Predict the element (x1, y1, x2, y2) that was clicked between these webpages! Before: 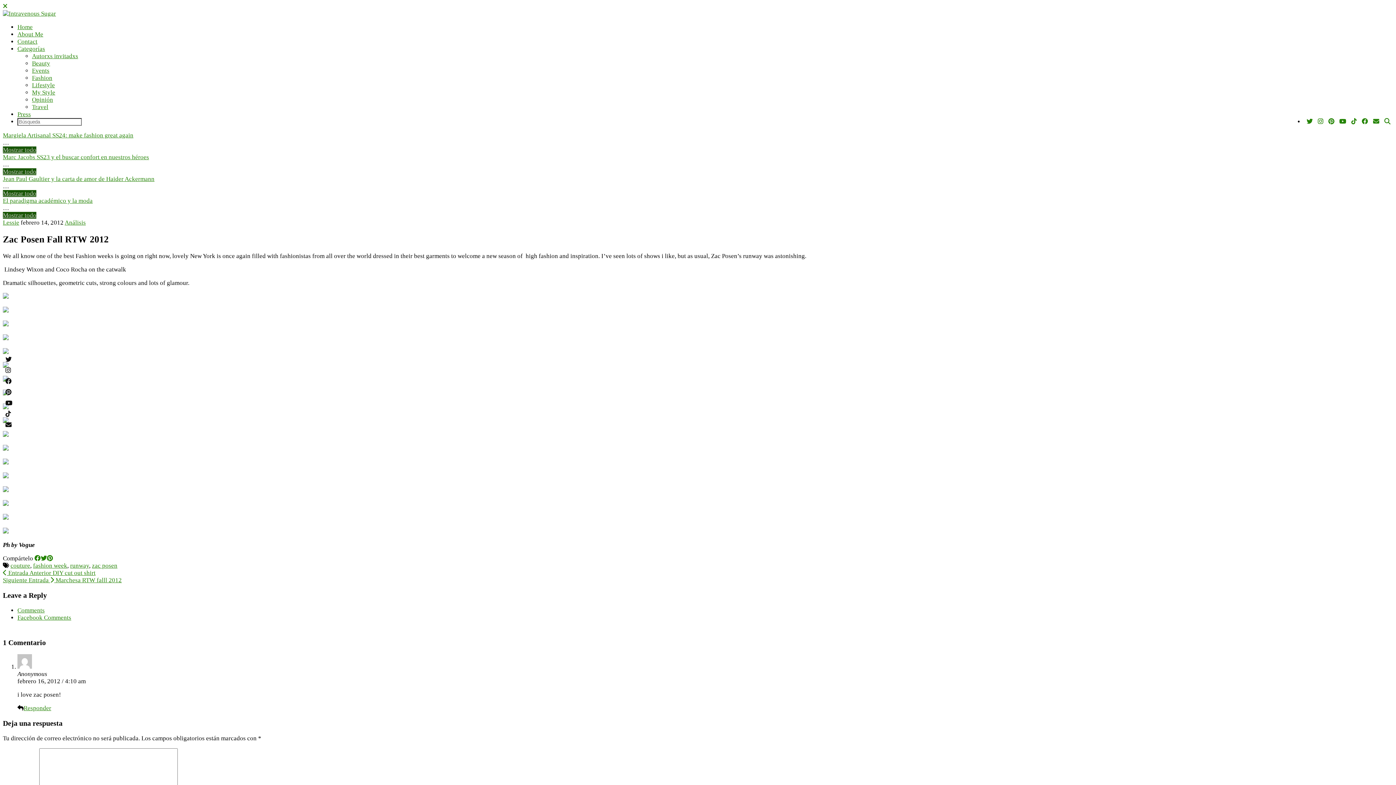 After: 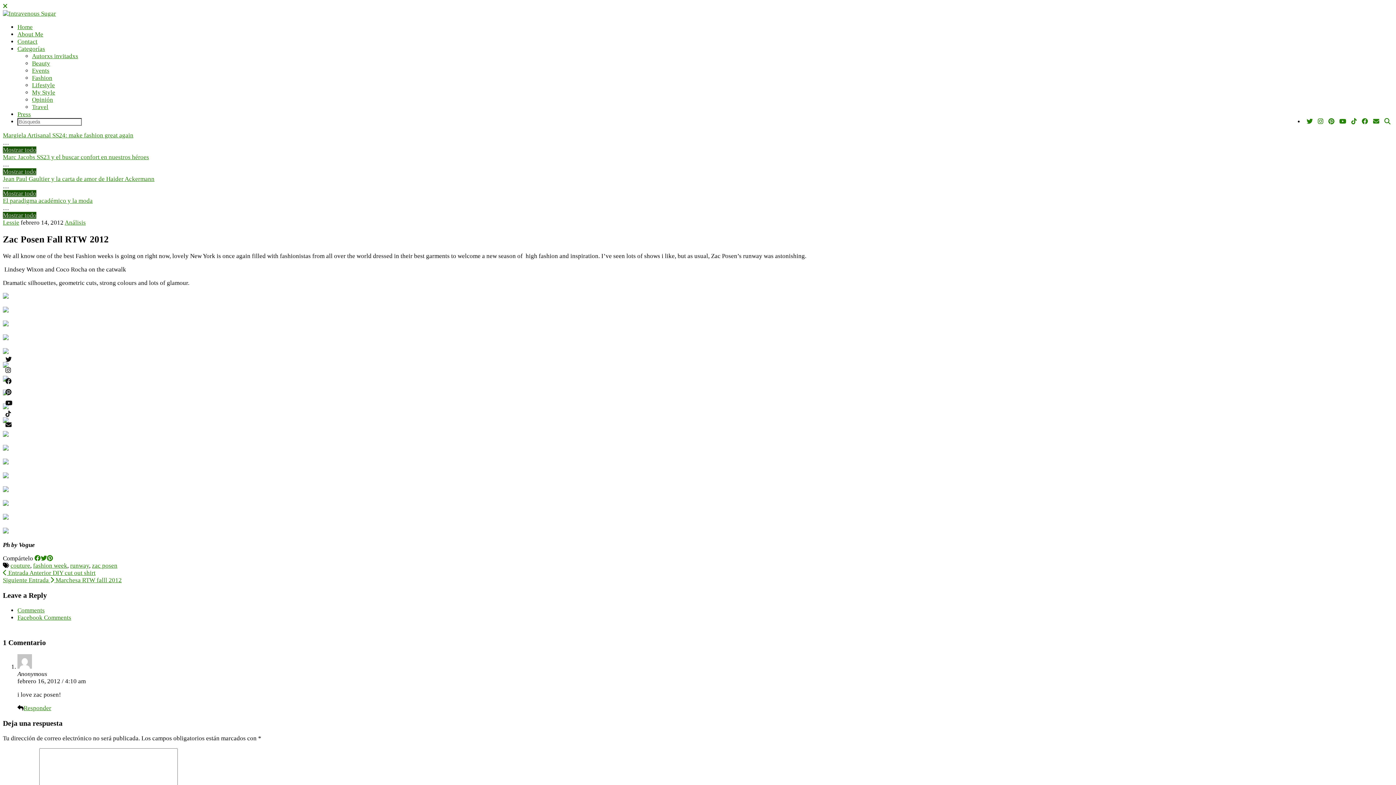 Action: bbox: (3, 420, 14, 430)